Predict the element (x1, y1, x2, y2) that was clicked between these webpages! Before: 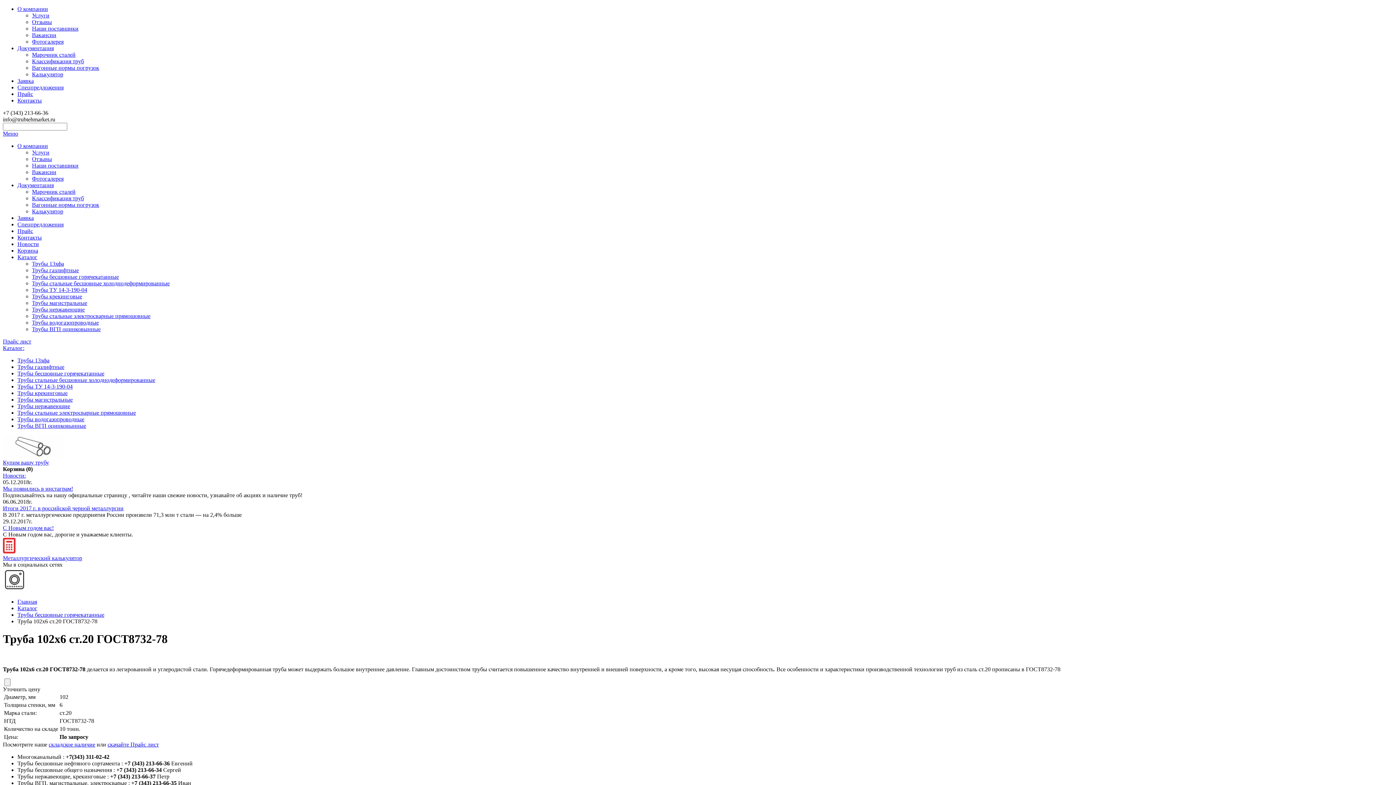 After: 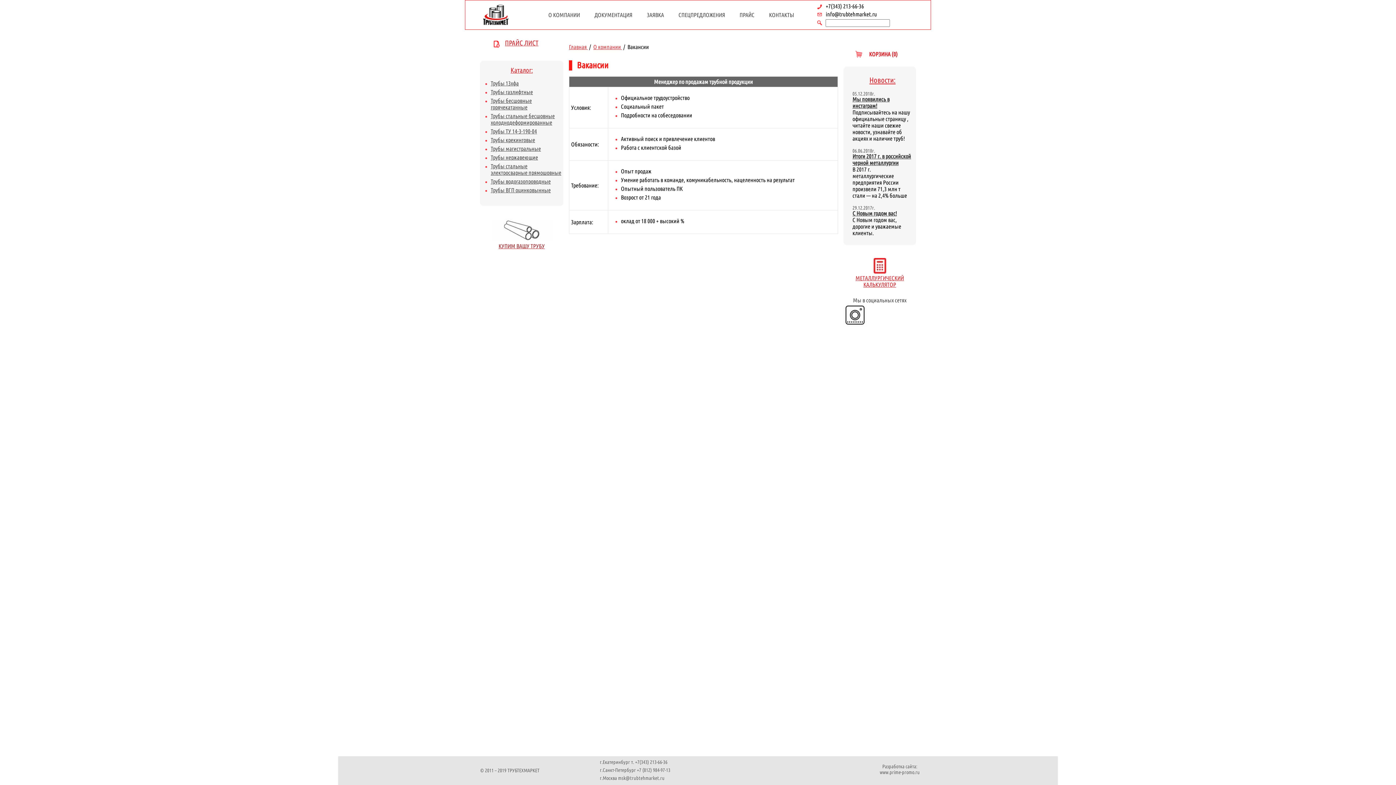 Action: label: Вакансии bbox: (32, 169, 56, 175)